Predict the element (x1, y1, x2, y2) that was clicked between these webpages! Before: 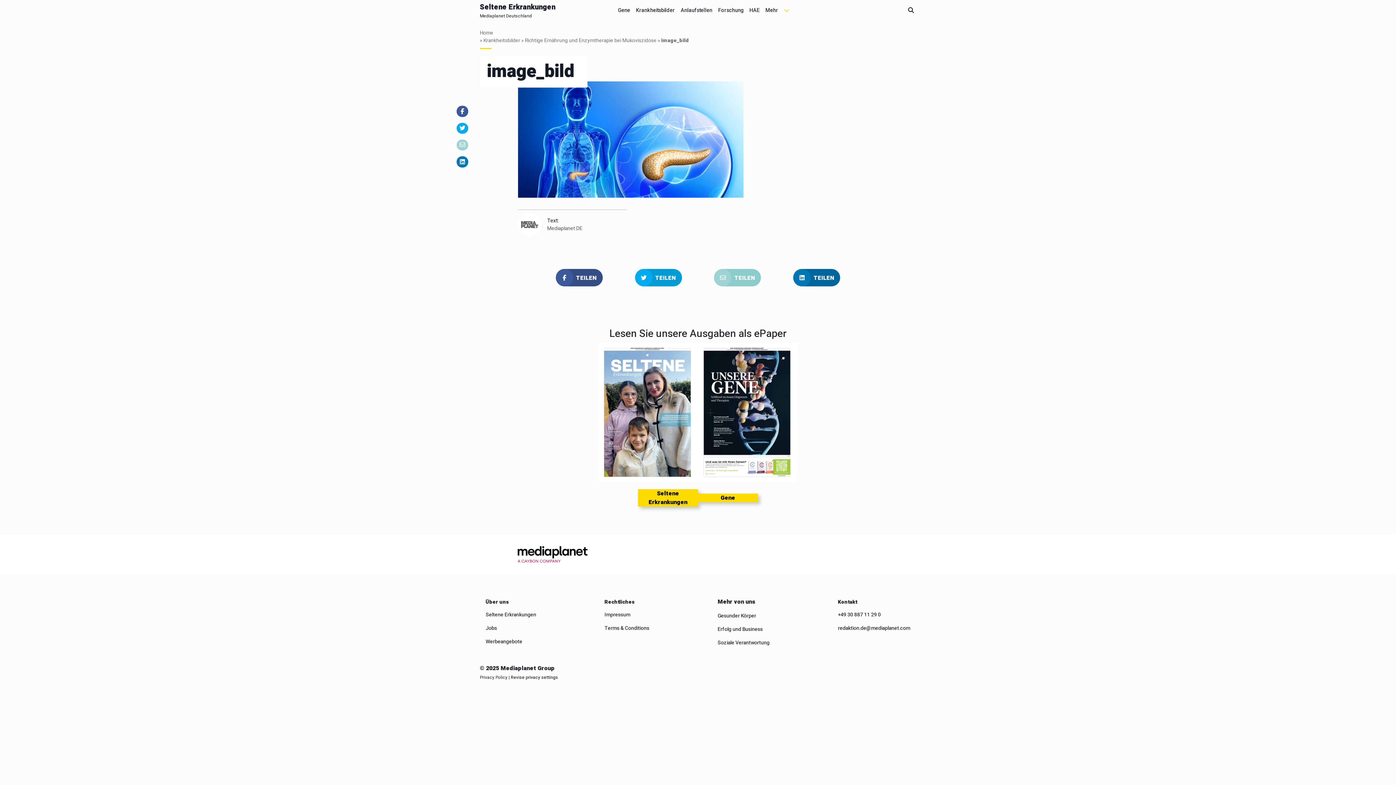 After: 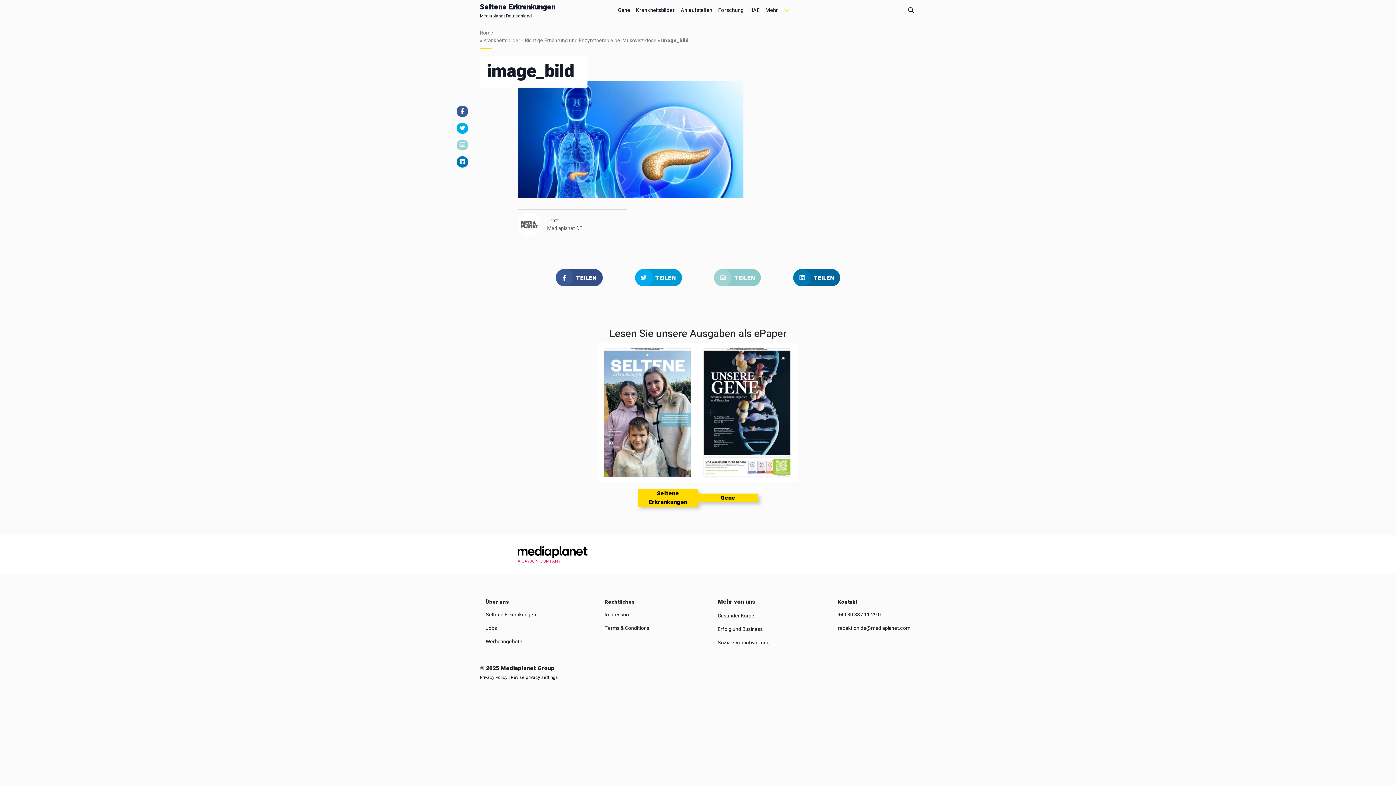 Action: bbox: (838, 624, 910, 632) label: redaktion.de@mediaplanet.com